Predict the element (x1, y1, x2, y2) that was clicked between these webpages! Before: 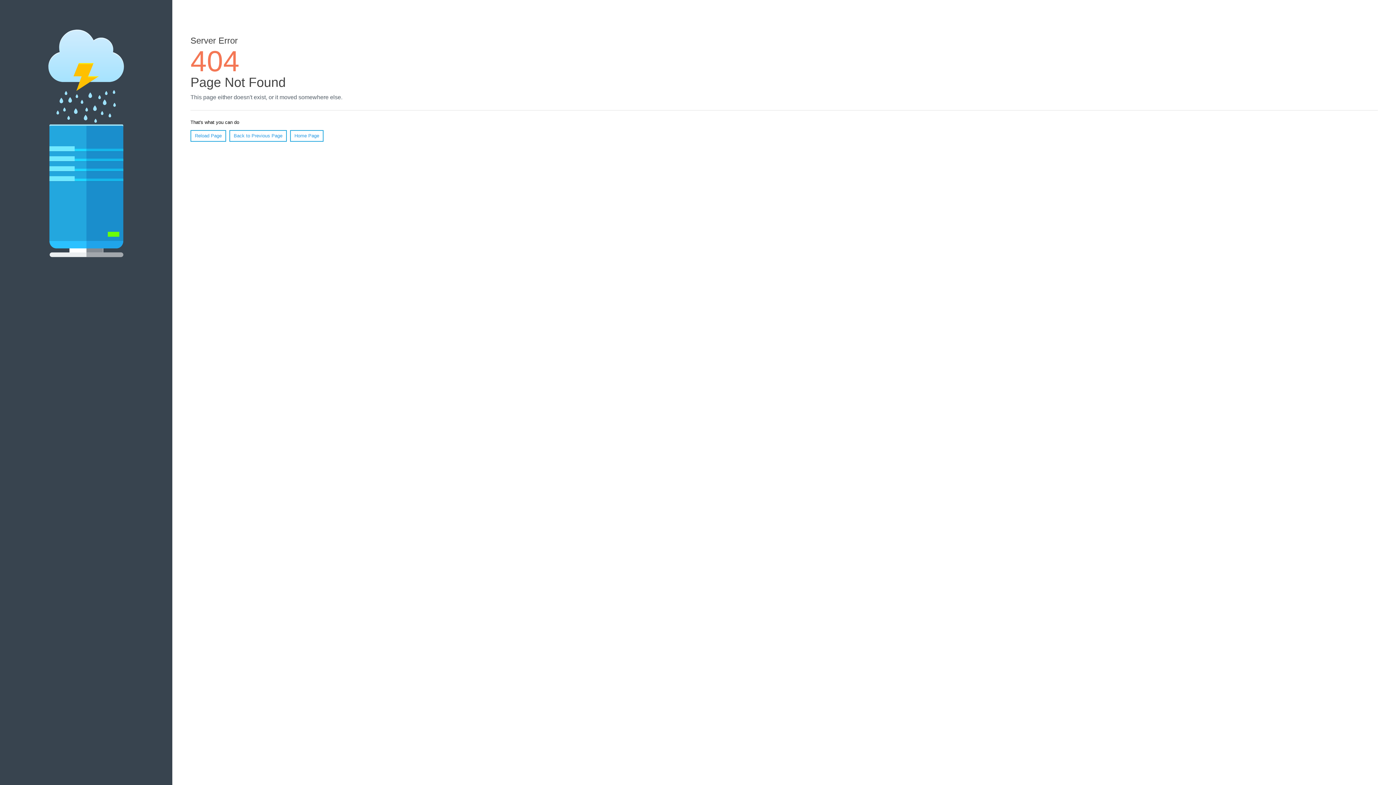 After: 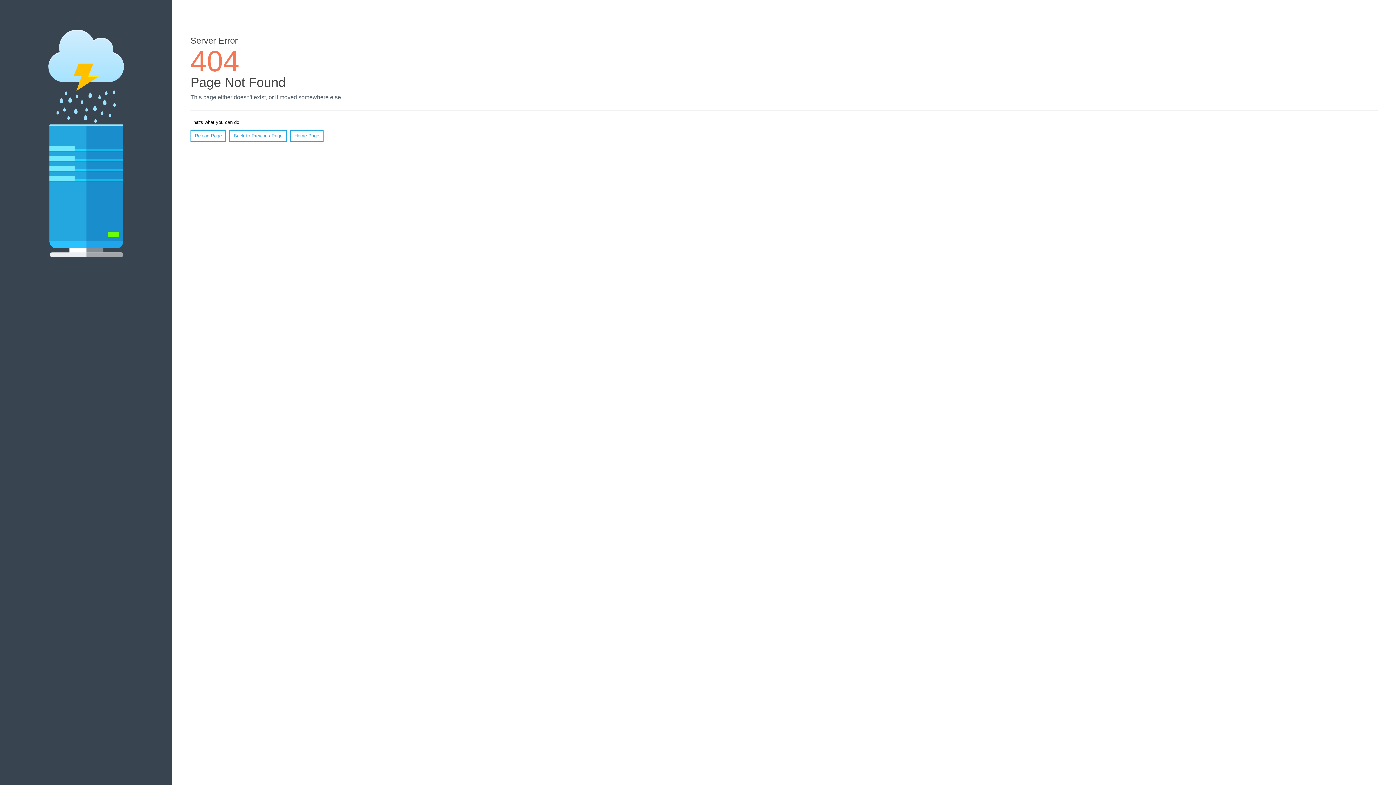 Action: bbox: (190, 130, 226, 141) label: Reload Page